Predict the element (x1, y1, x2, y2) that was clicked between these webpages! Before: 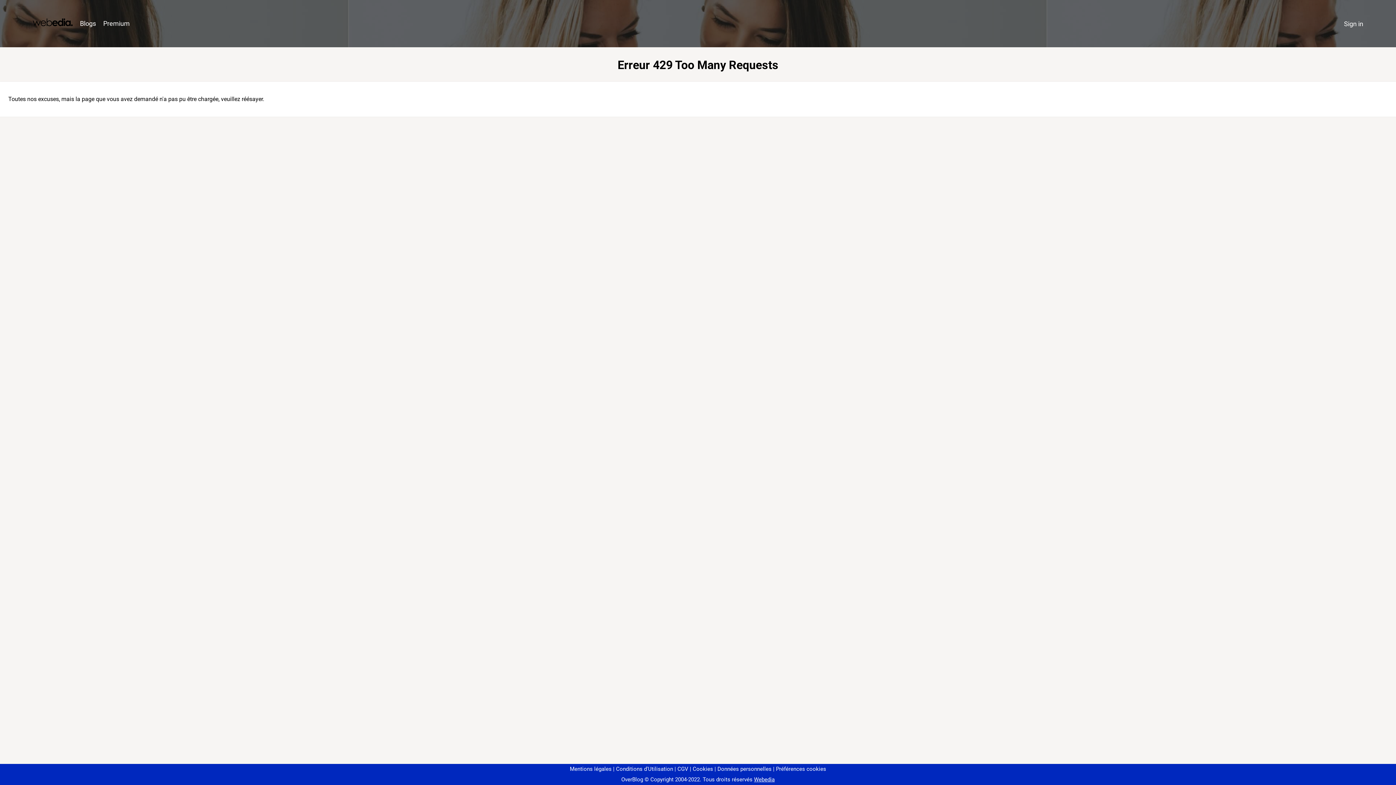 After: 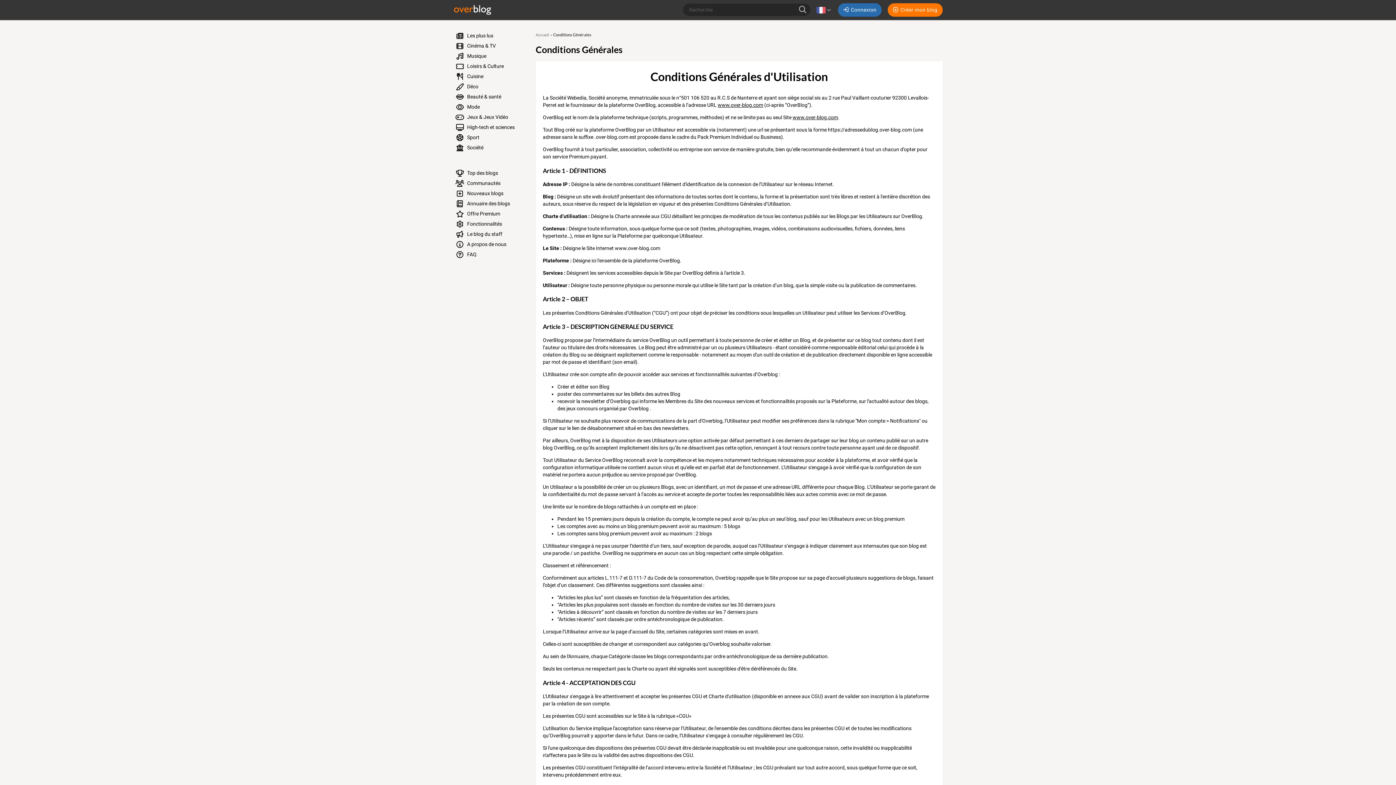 Action: label: Conditions d'Utilisation bbox: (613, 766, 673, 772)